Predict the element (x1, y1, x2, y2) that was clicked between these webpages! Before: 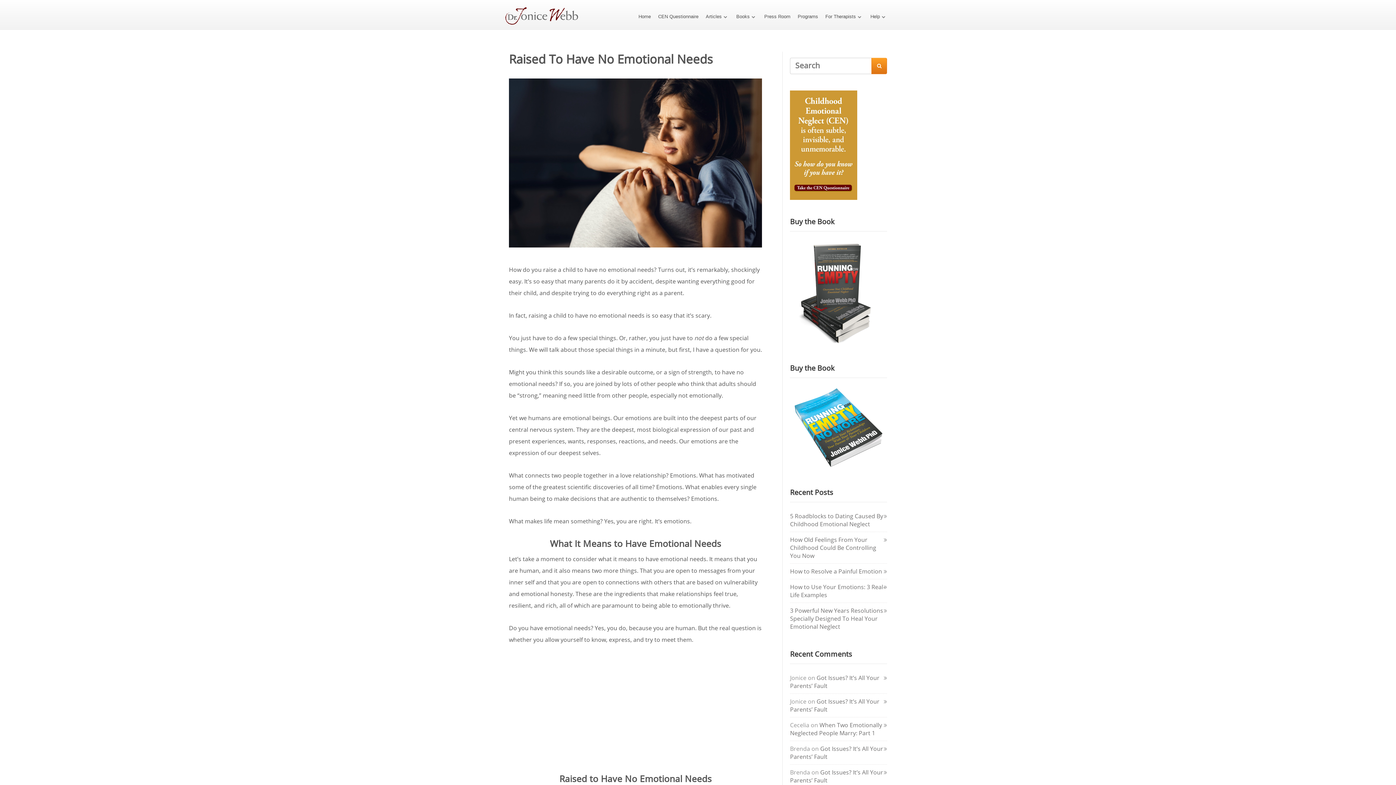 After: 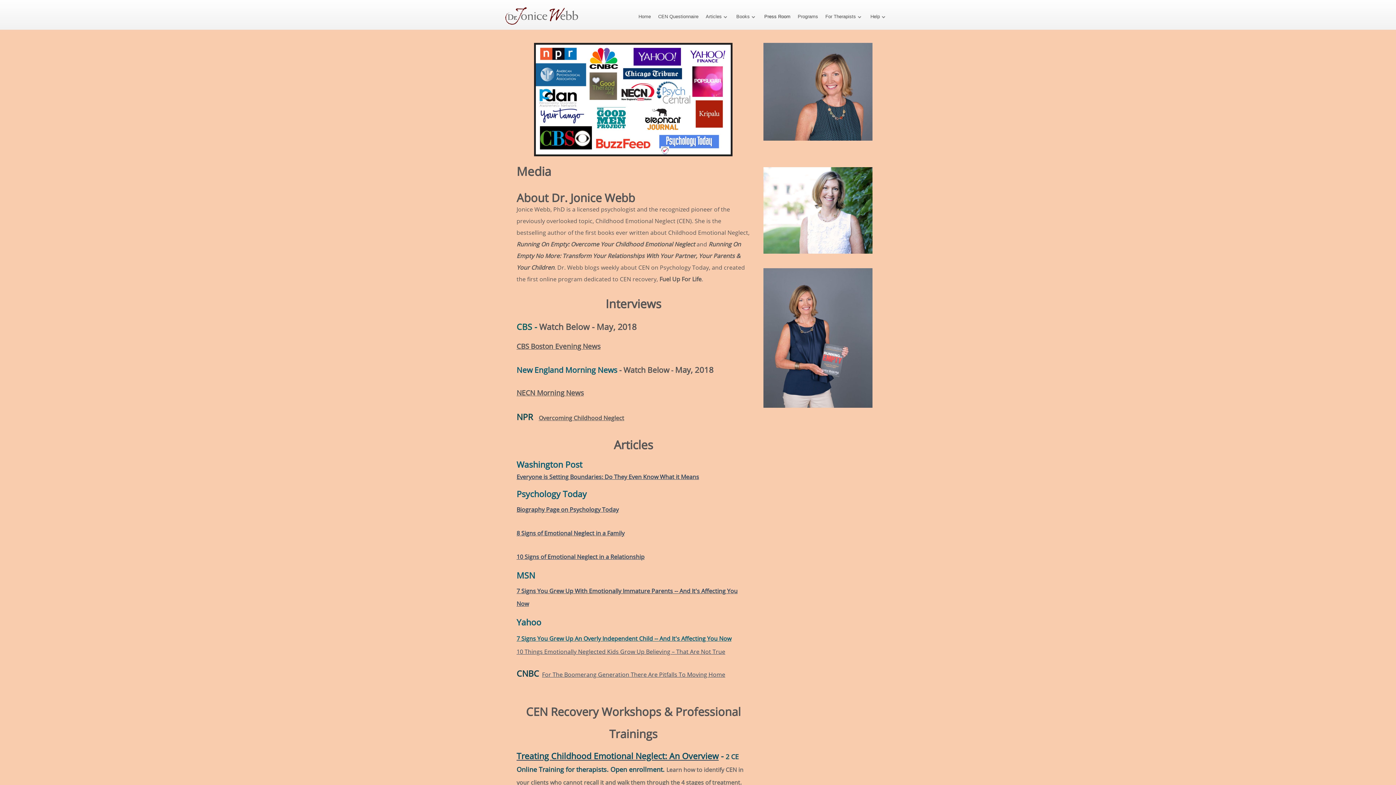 Action: label: Press Room bbox: (764, 13, 790, 19)